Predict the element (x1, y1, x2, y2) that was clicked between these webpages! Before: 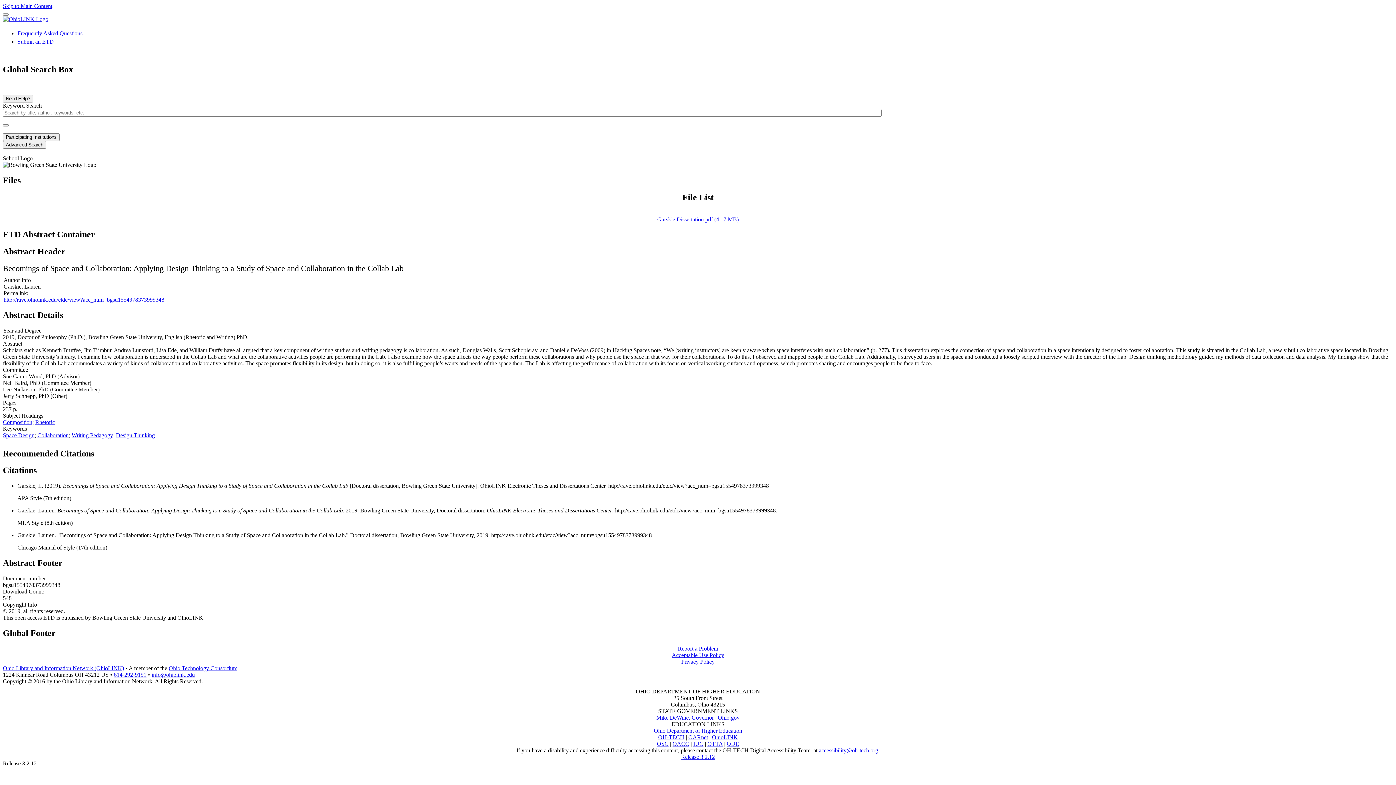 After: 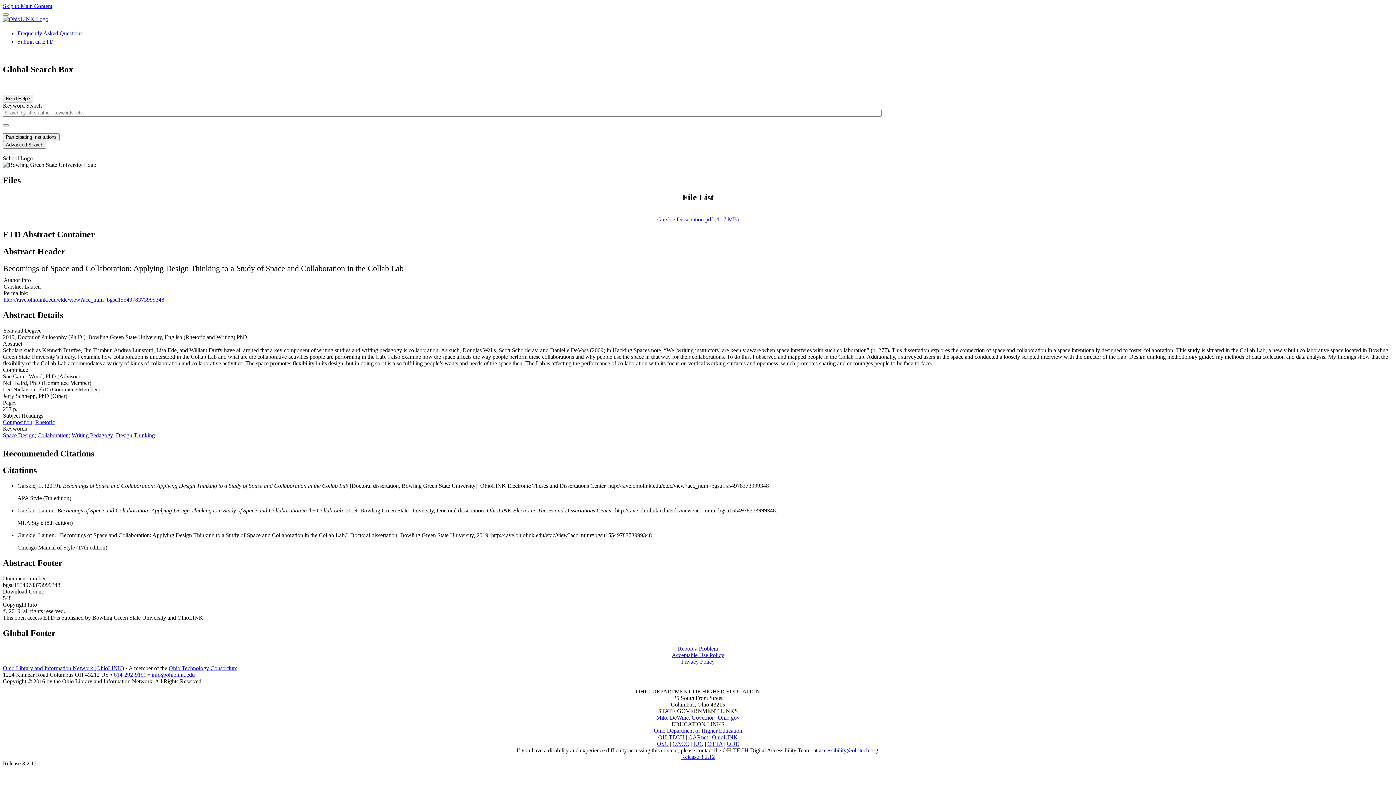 Action: label: Report a Problem bbox: (678, 645, 718, 652)